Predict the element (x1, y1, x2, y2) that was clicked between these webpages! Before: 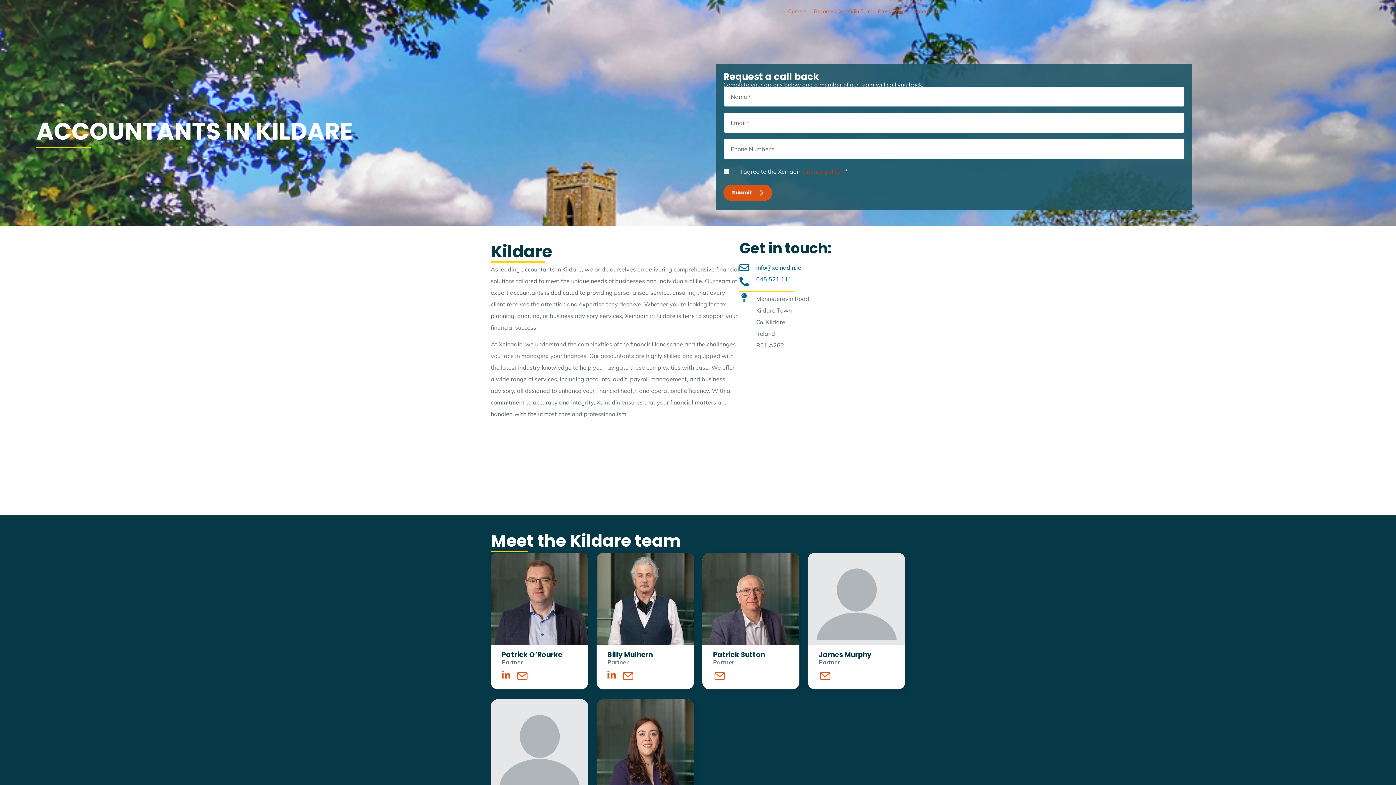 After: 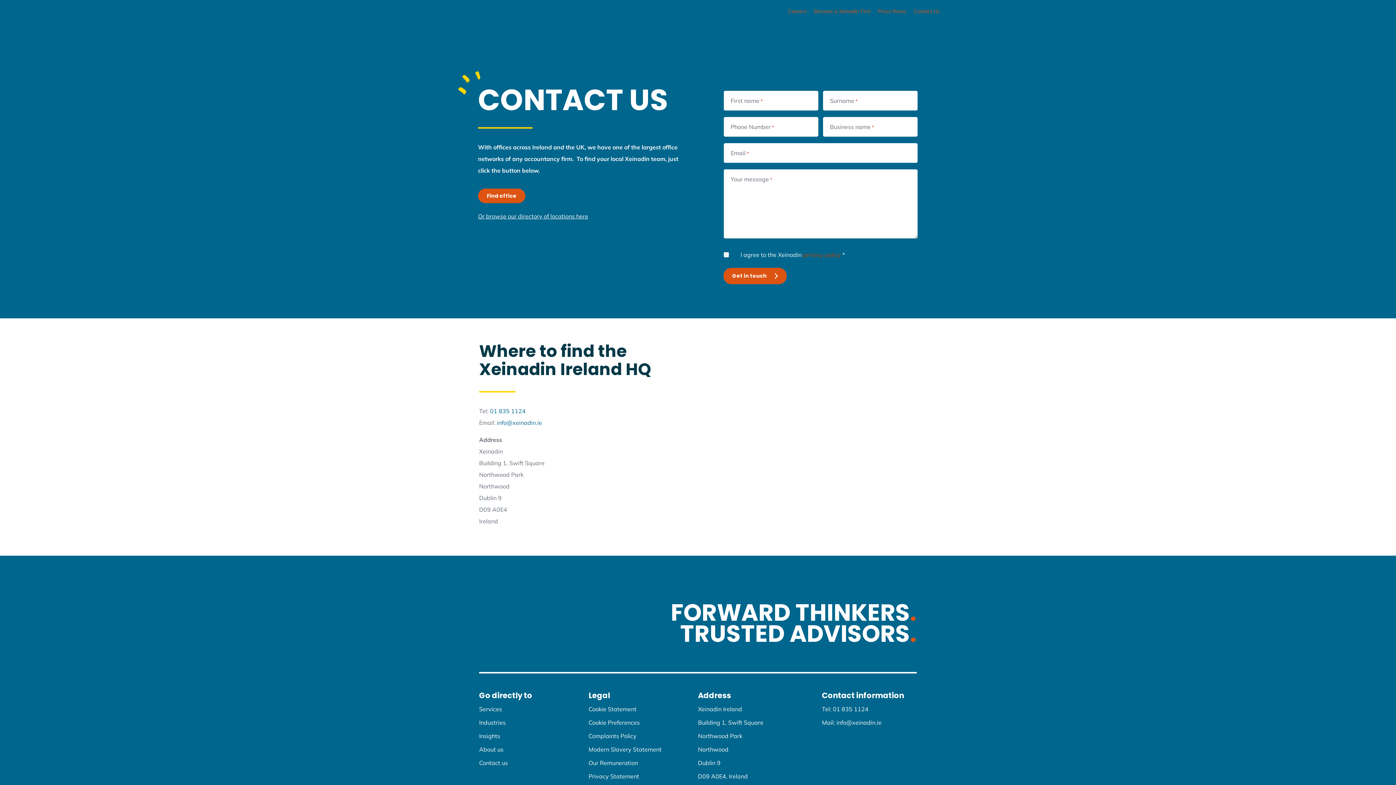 Action: label: Contact Us bbox: (913, 5, 940, 17)